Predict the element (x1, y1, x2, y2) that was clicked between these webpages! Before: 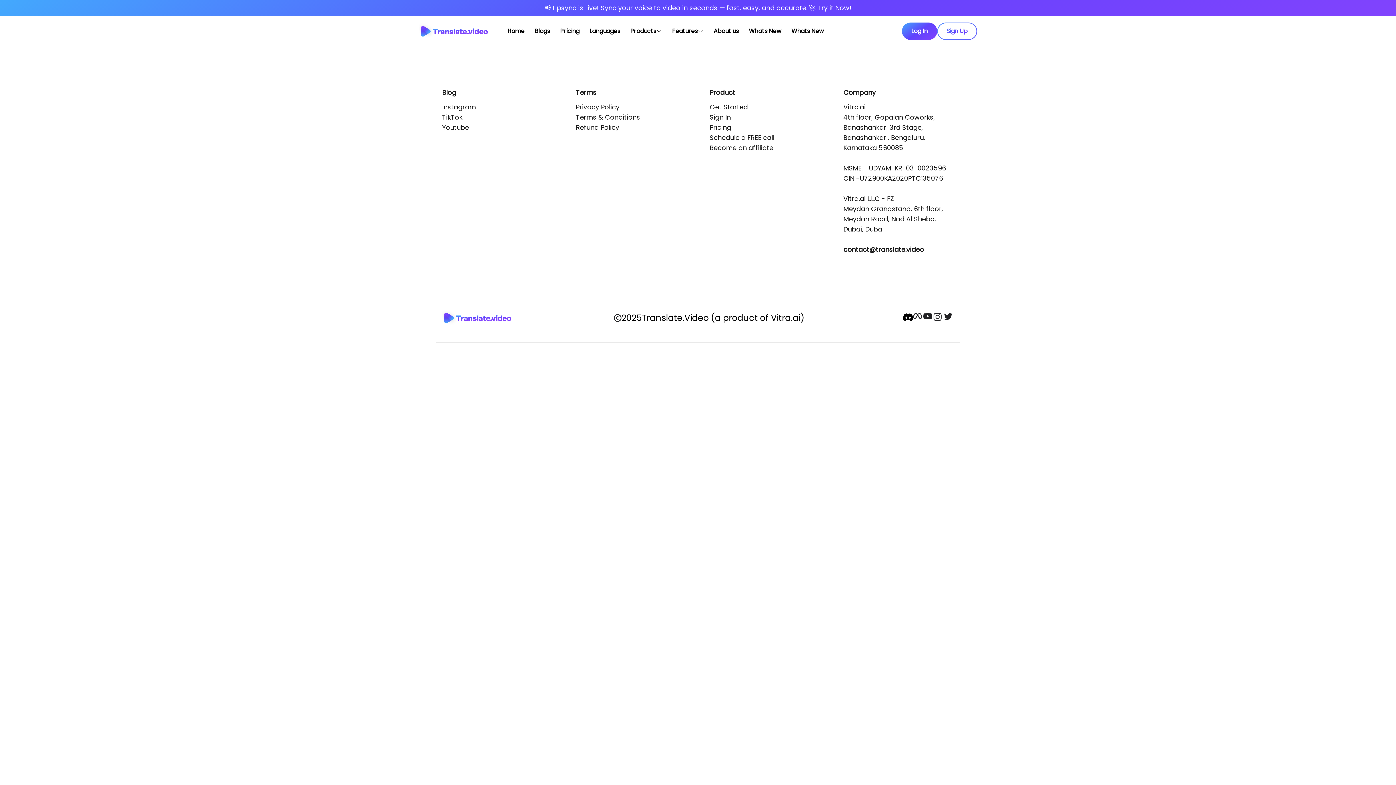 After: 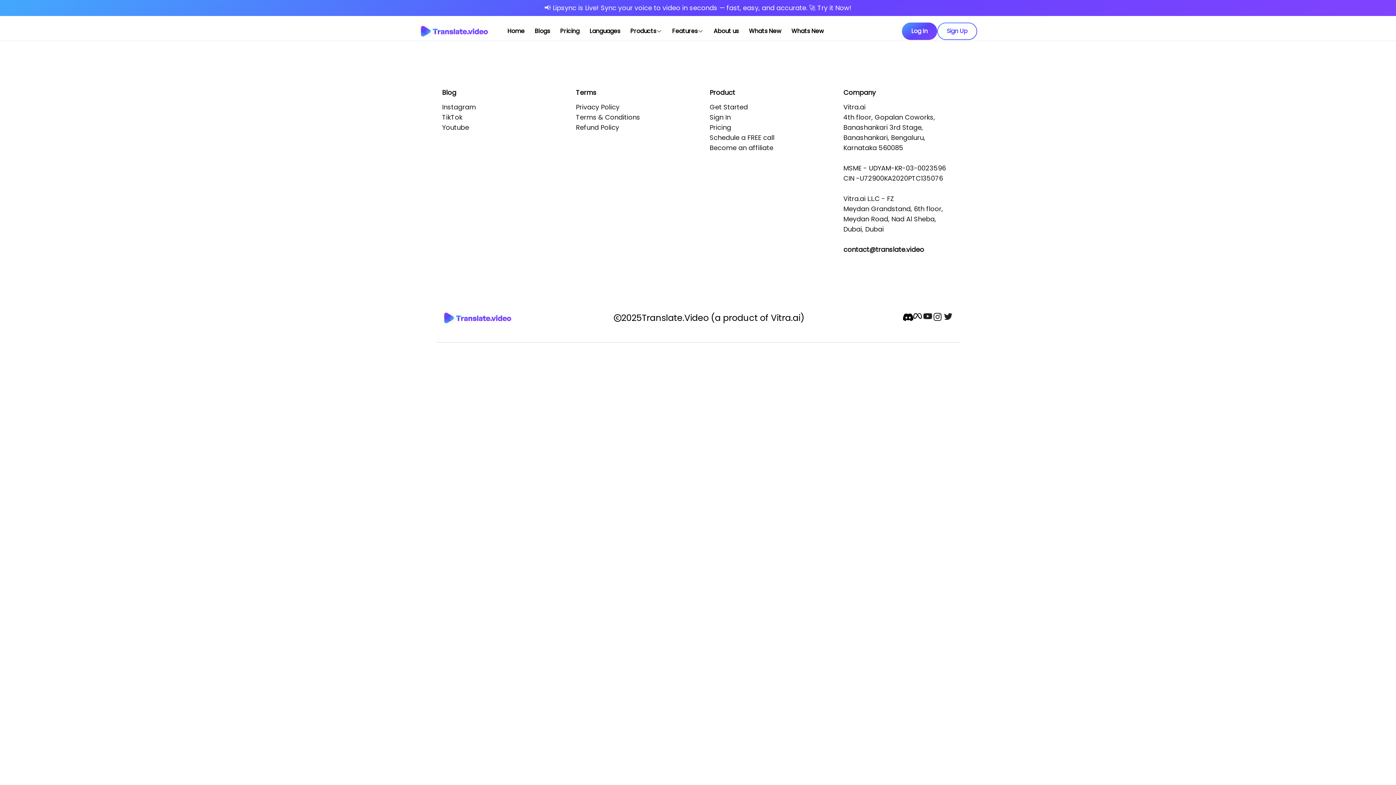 Action: bbox: (923, 313, 933, 323)